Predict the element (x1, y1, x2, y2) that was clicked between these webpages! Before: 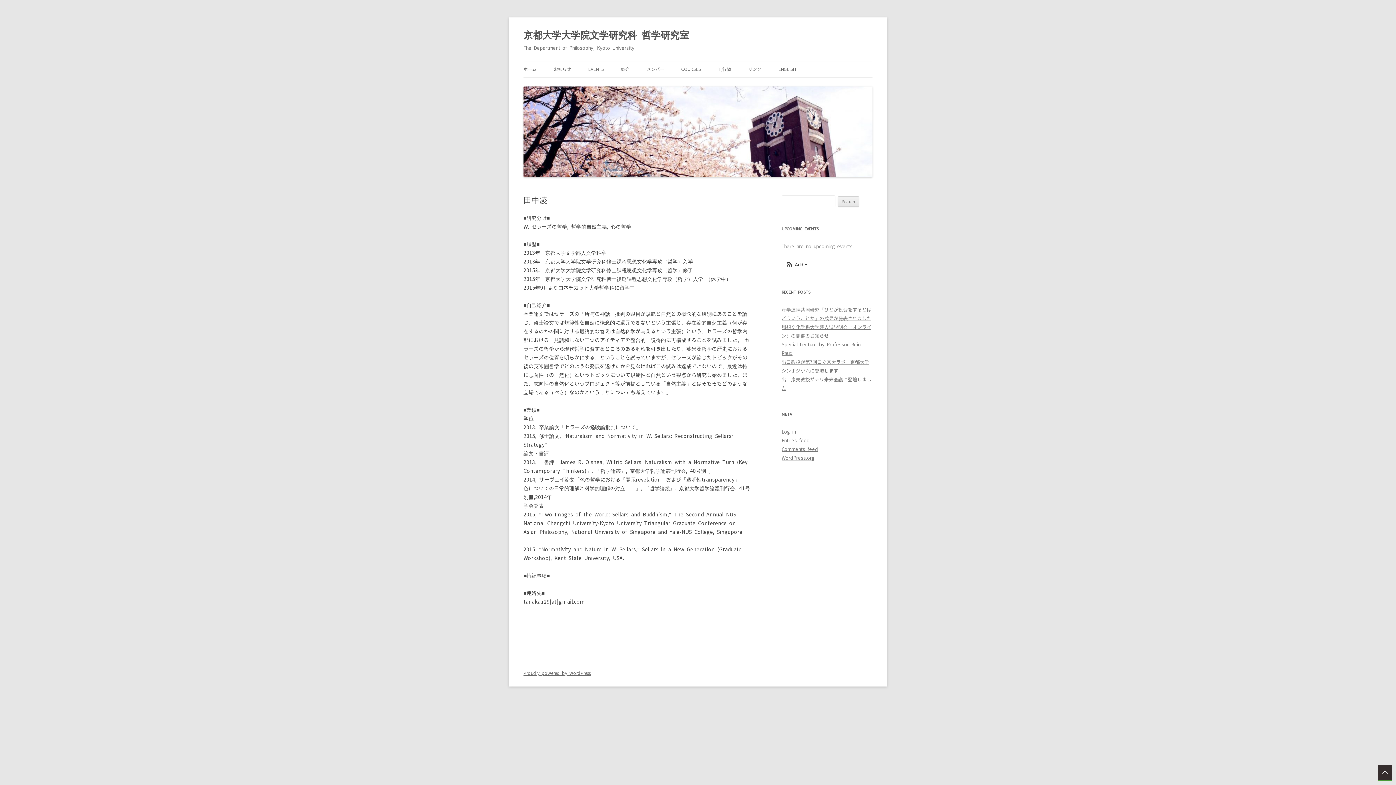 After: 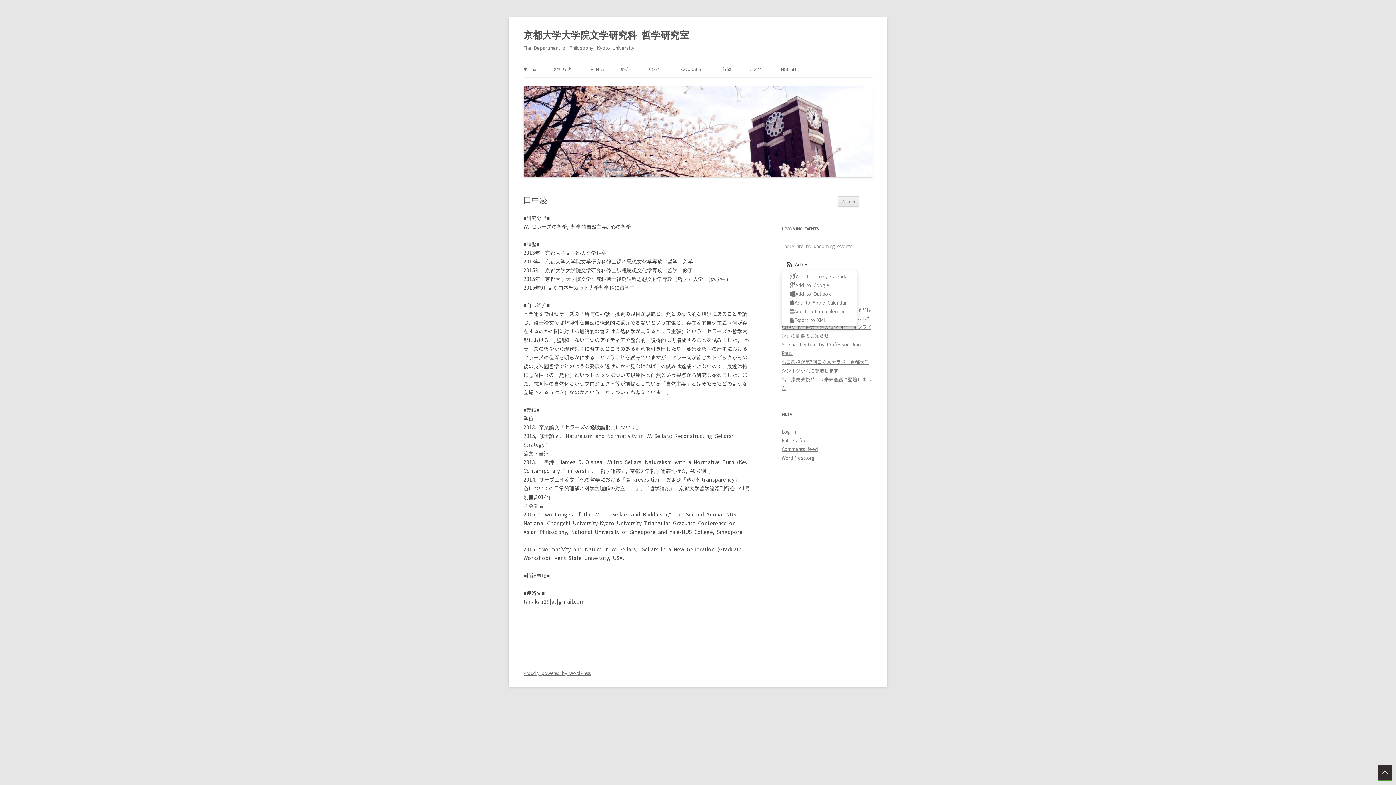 Action: label:  Add  bbox: (782, 259, 811, 270)